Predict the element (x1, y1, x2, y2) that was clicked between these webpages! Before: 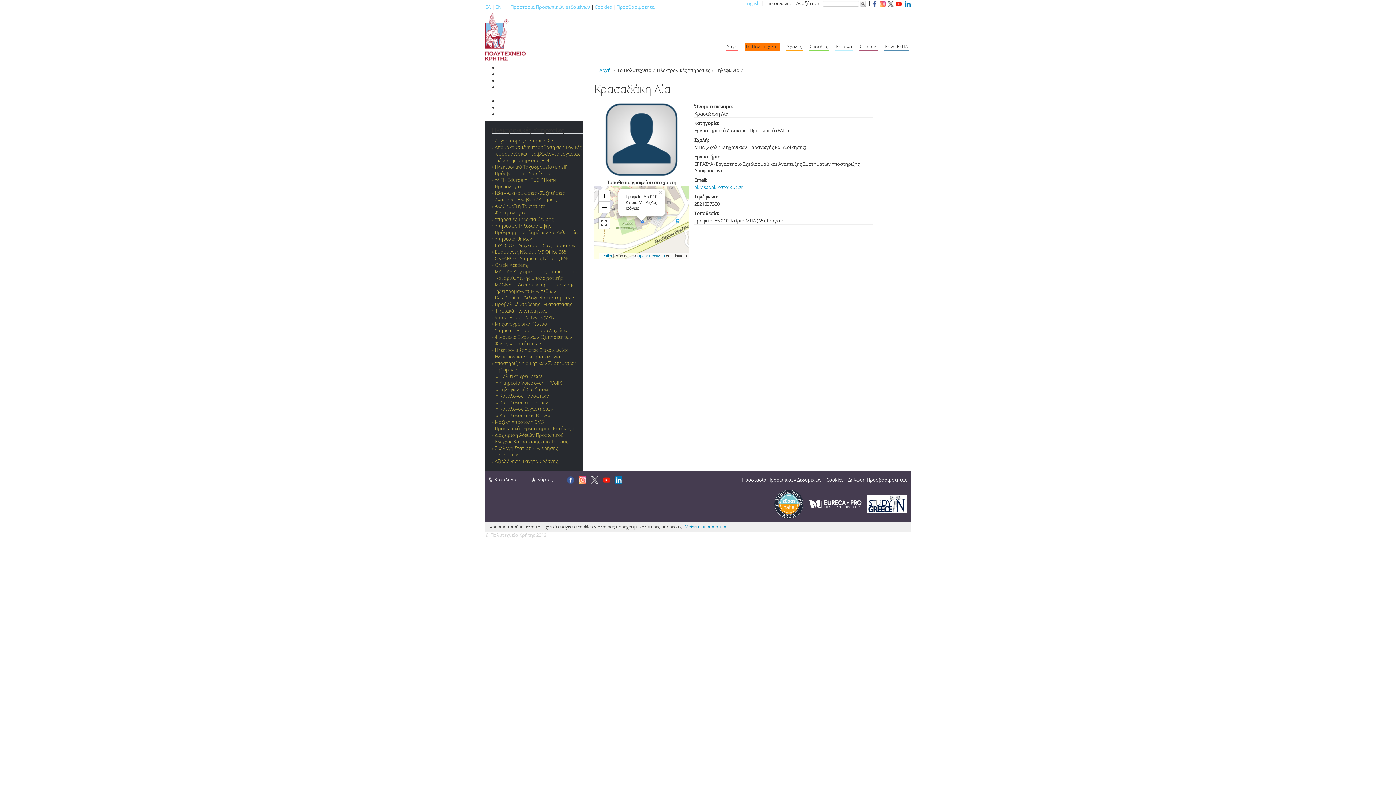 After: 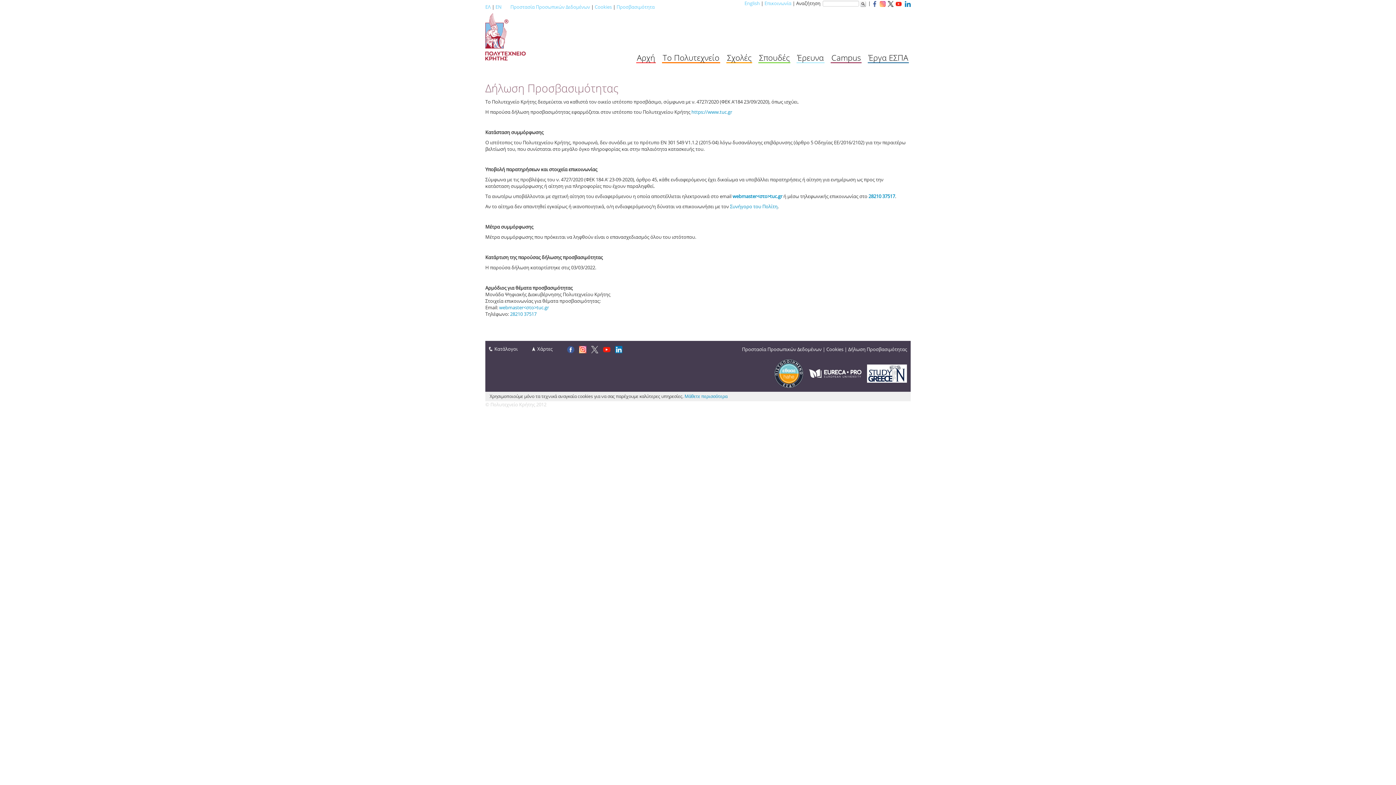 Action: bbox: (616, 3, 654, 10) label: Προσβασιμότητα